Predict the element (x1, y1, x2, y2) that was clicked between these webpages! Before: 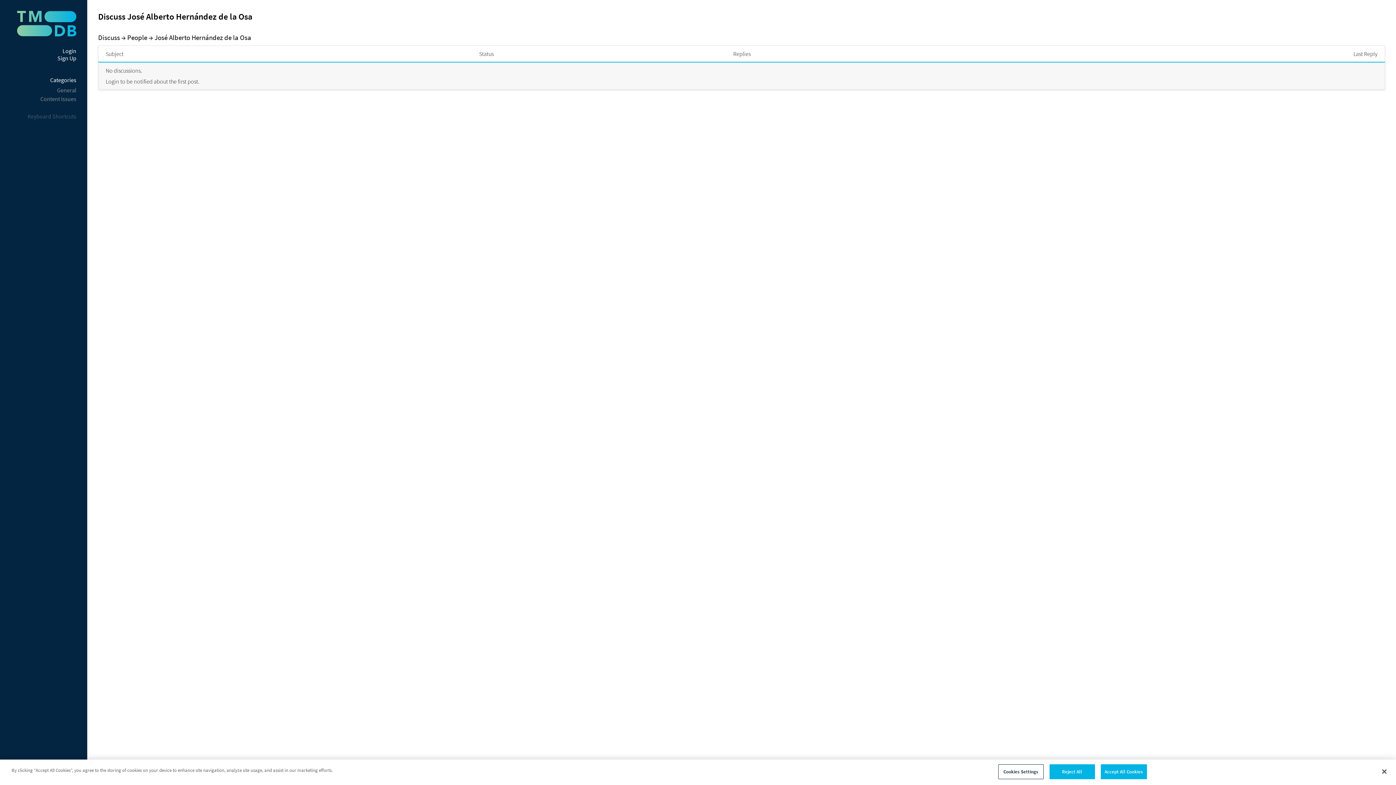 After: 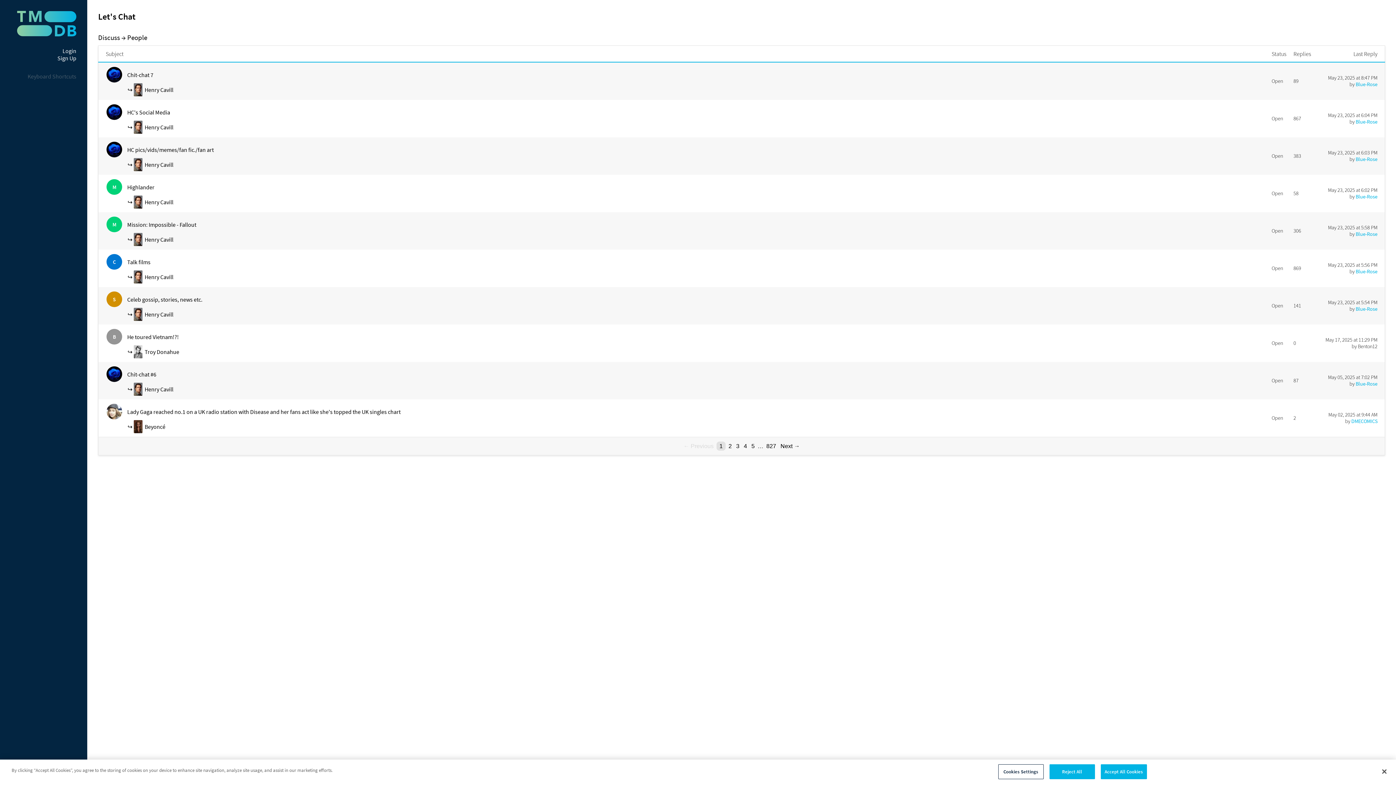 Action: bbox: (127, 33, 147, 41) label: People